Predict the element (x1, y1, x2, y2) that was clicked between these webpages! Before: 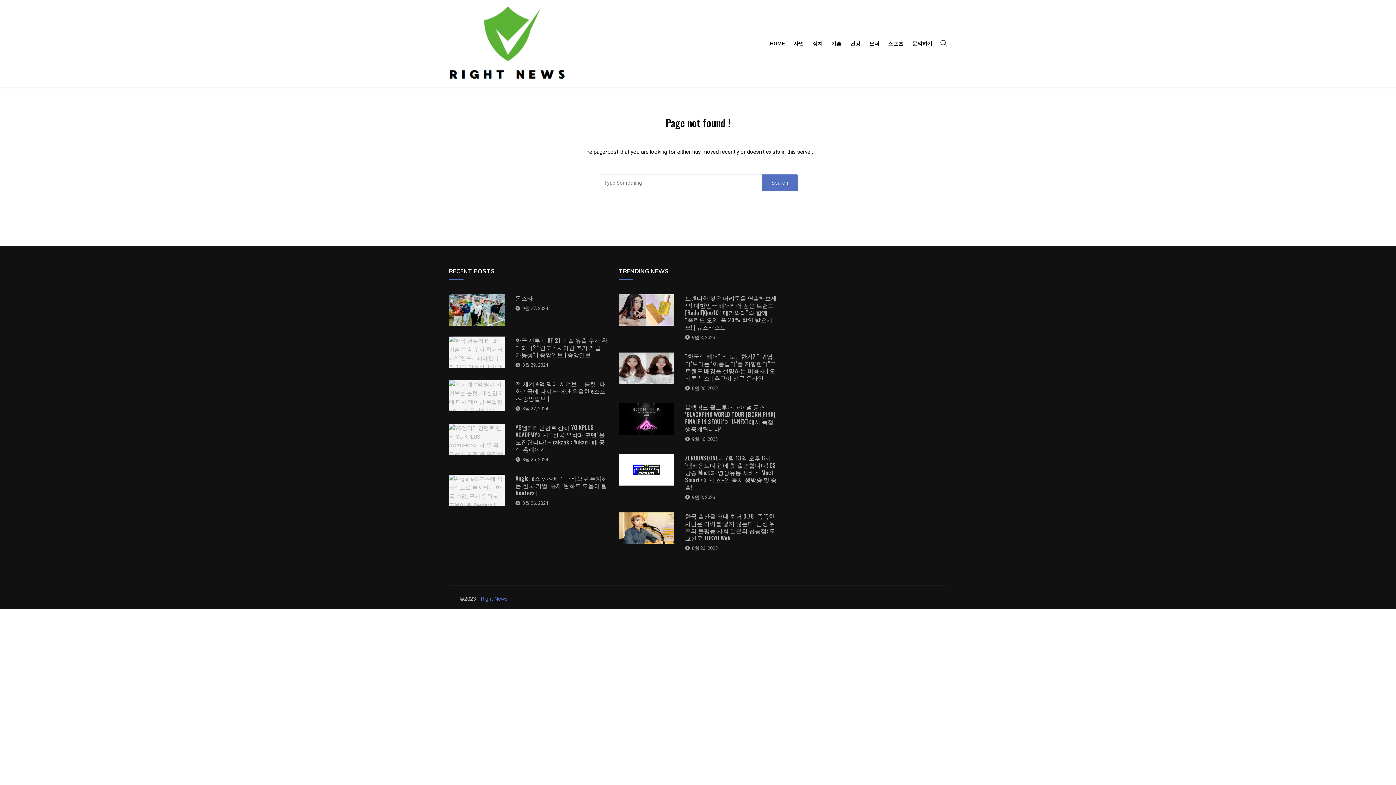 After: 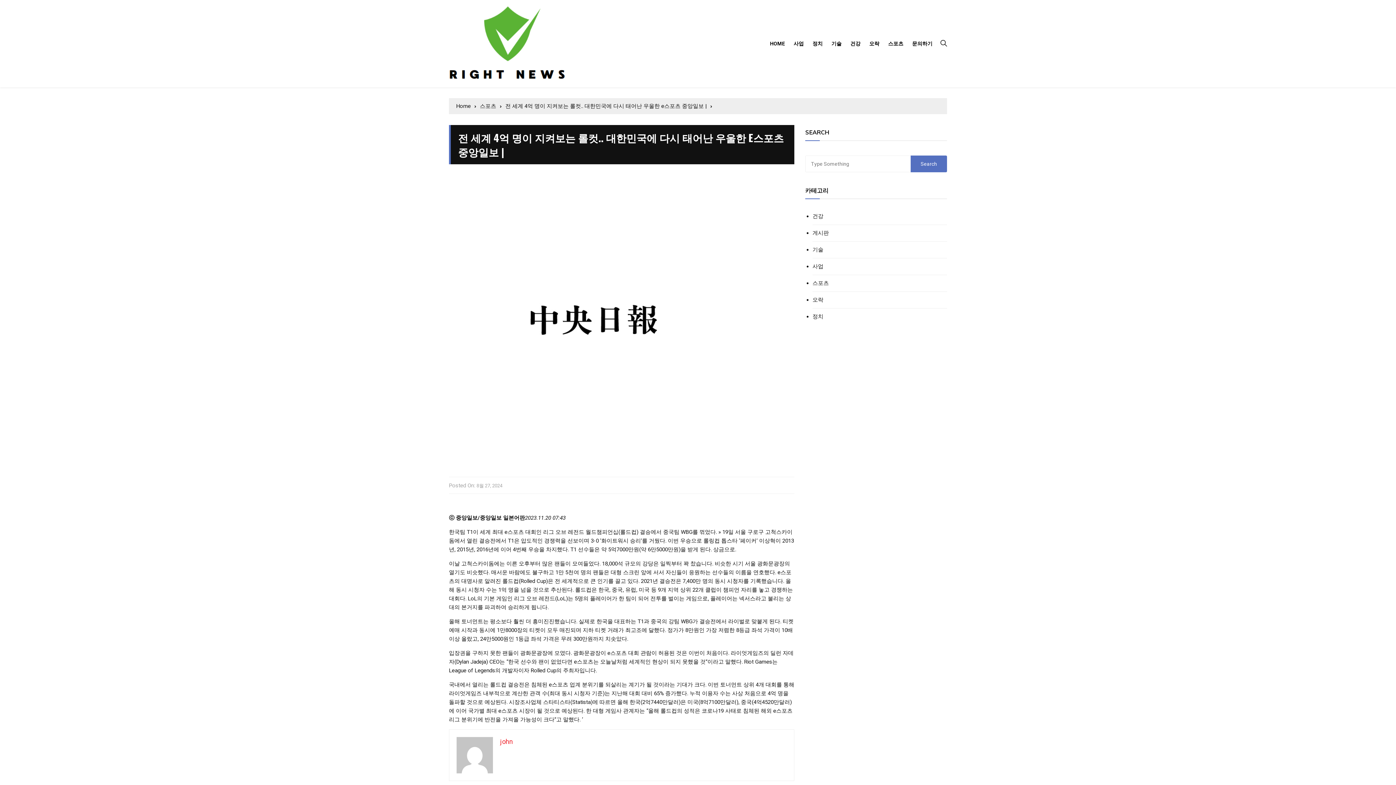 Action: label: 전 세계 4억 명이 지켜보는 롤컷.. 대한민국에 다시 태어난 우울한 e스포츠 중앙일보 | bbox: (515, 379, 606, 402)